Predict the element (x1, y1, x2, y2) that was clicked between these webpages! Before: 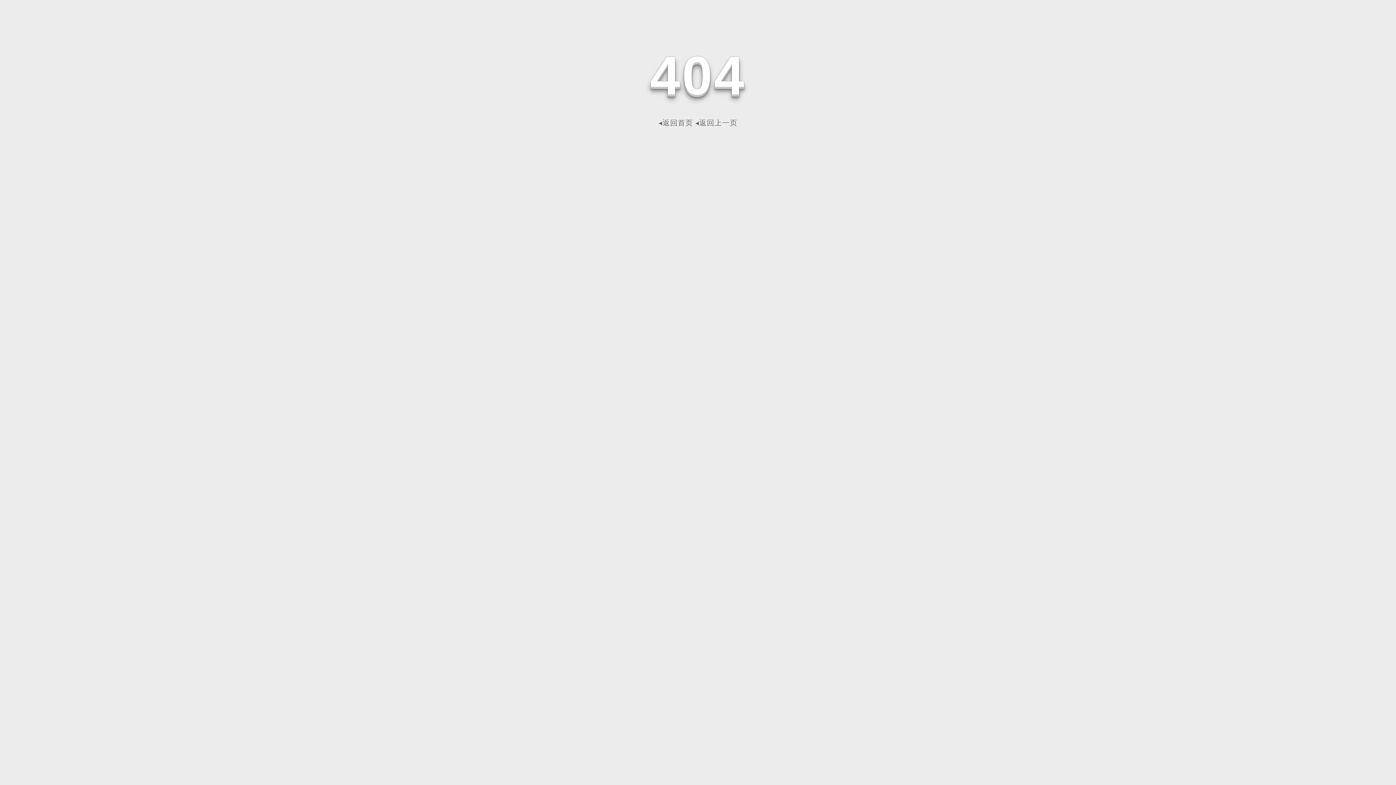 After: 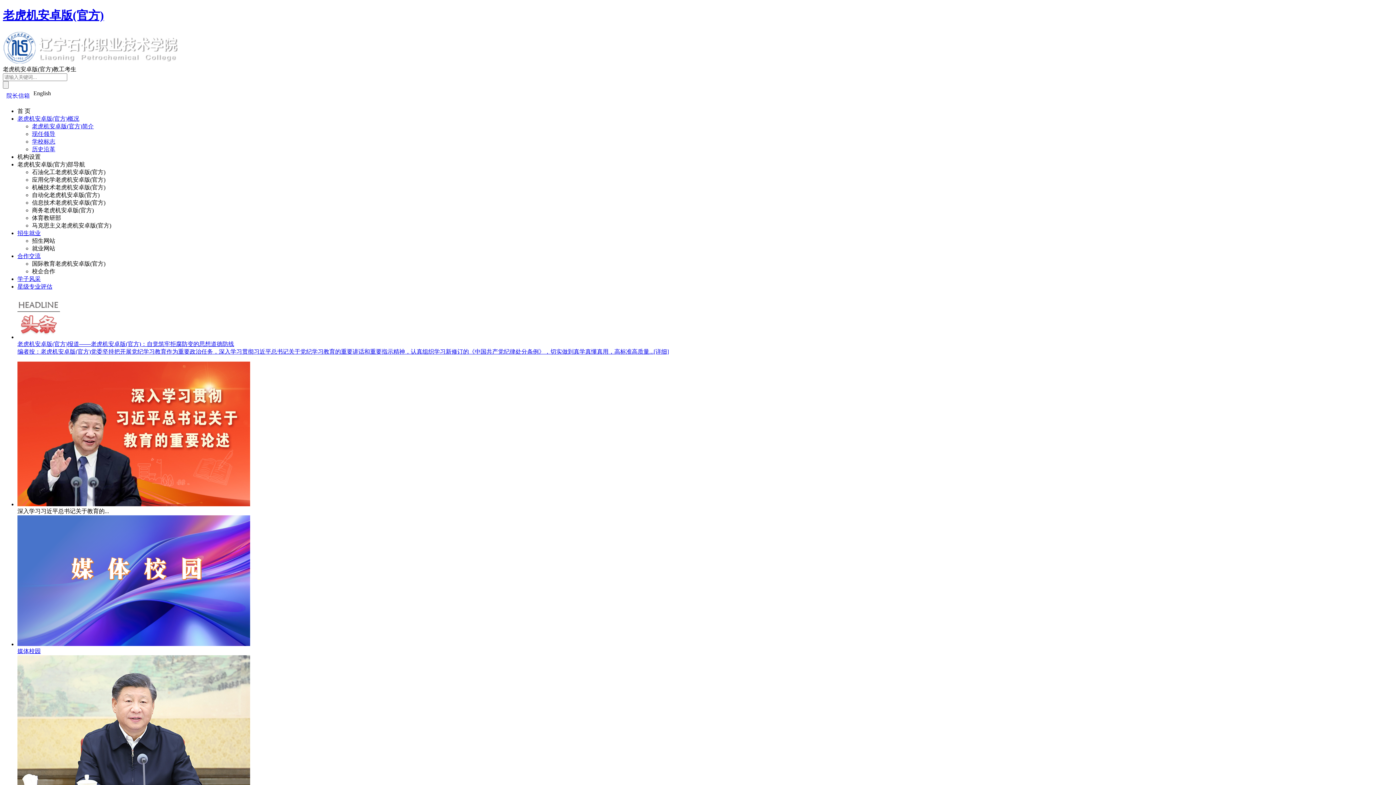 Action: bbox: (658, 118, 693, 126) label: ◂返回首页